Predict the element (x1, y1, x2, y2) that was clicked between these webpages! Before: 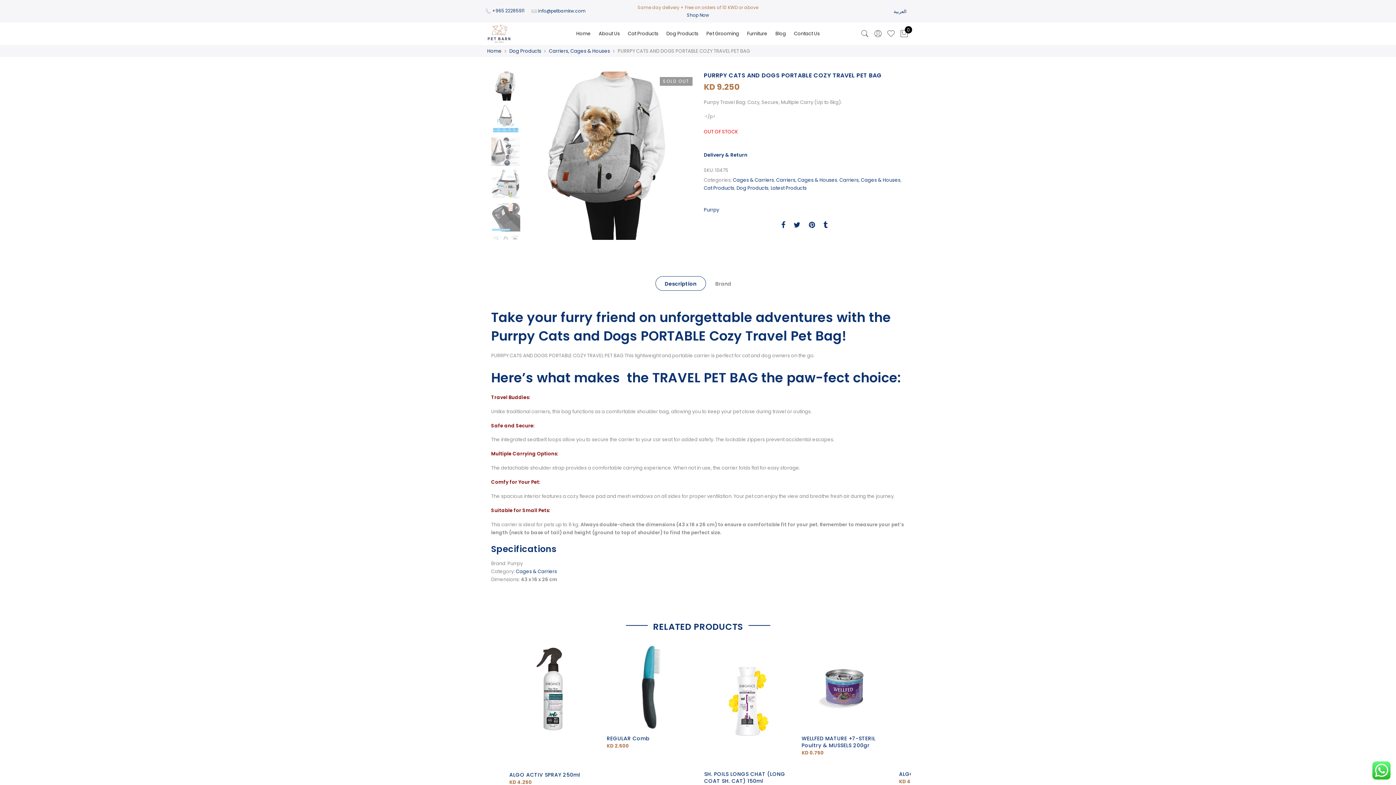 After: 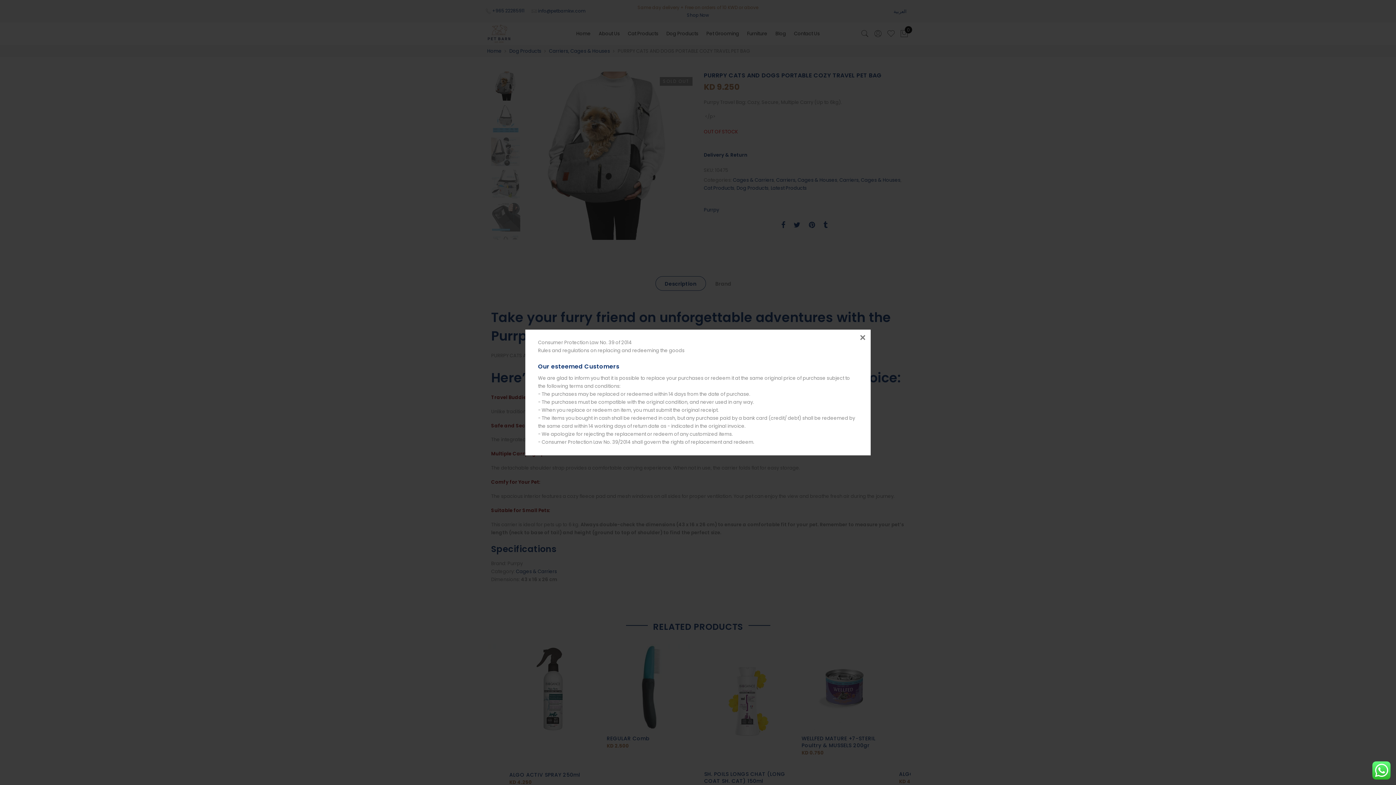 Action: label: Delivery & Return bbox: (704, 151, 747, 158)